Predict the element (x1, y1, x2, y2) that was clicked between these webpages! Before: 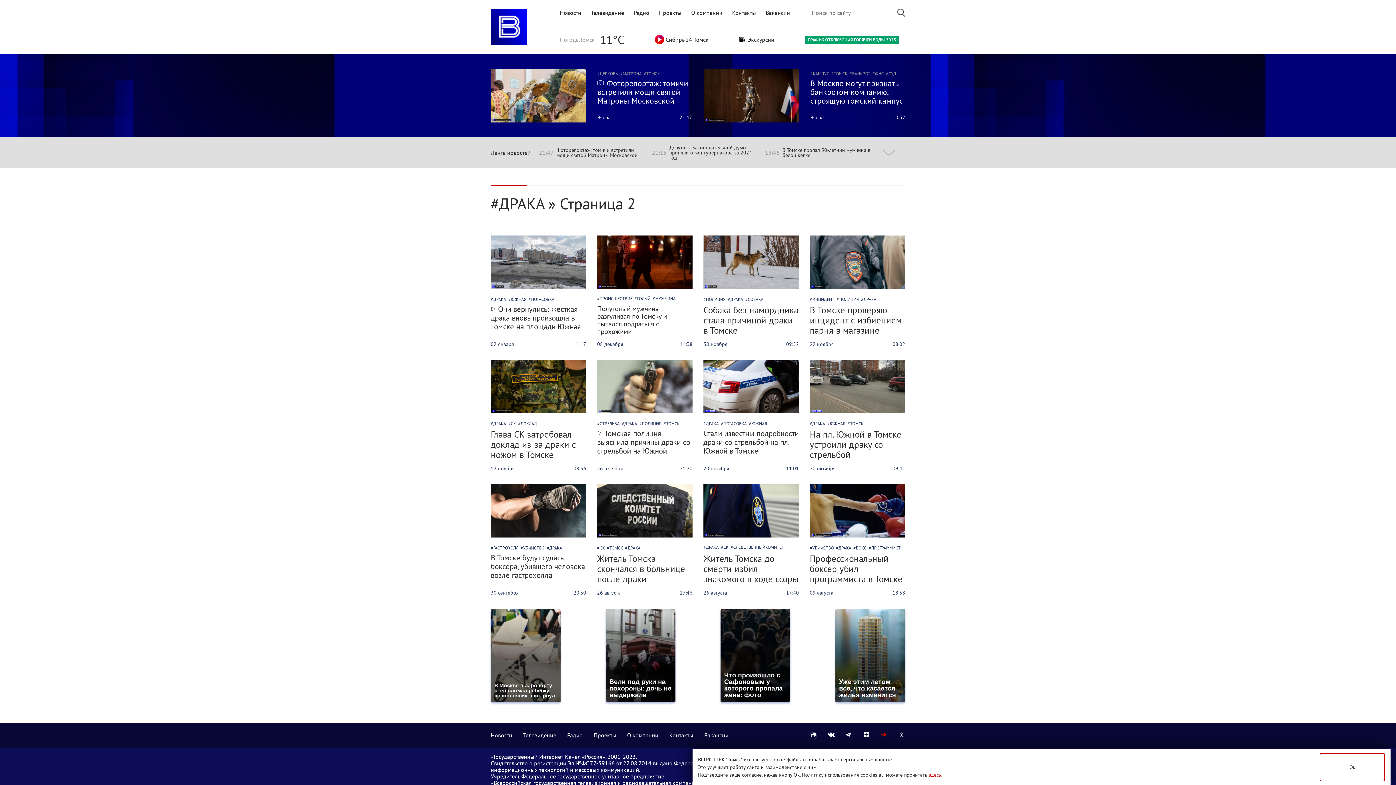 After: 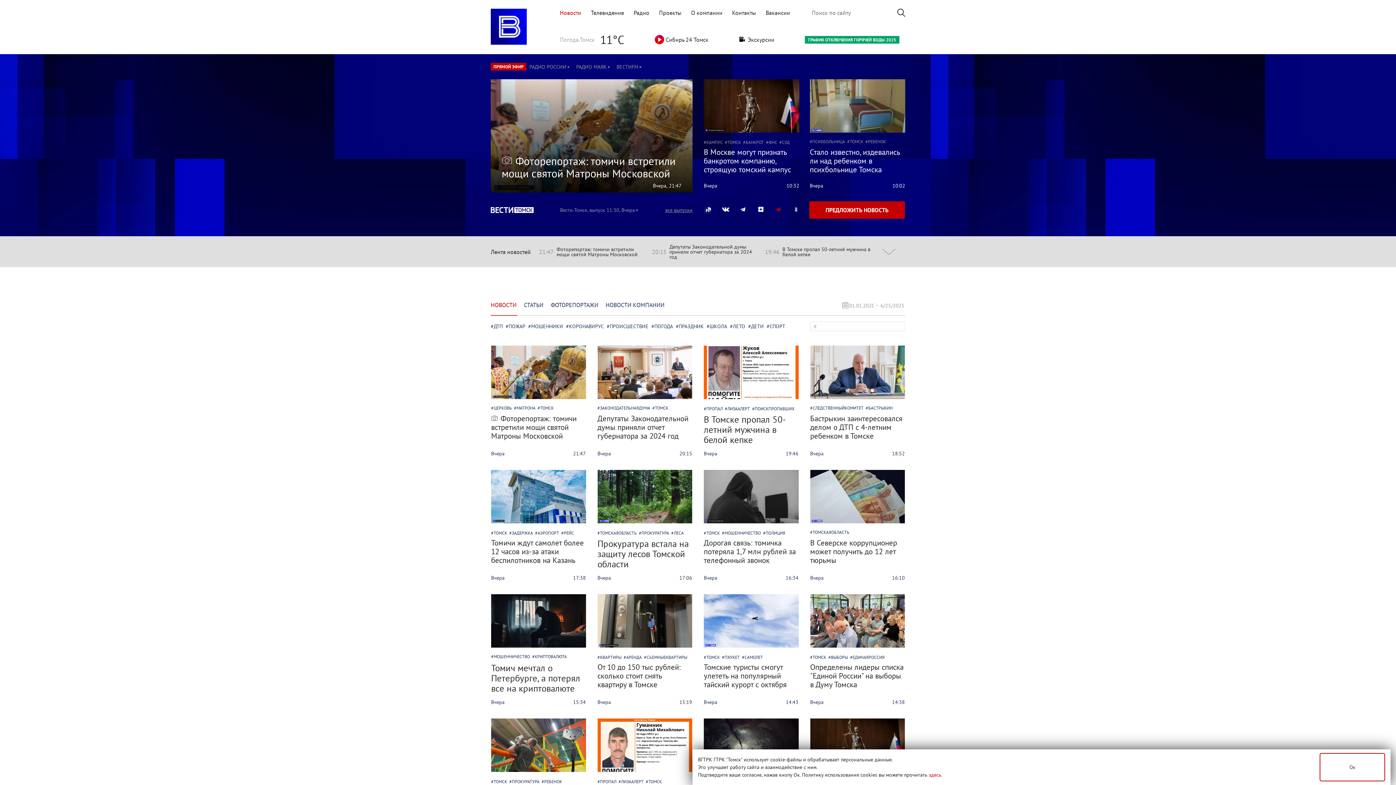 Action: bbox: (490, 38, 526, 46)